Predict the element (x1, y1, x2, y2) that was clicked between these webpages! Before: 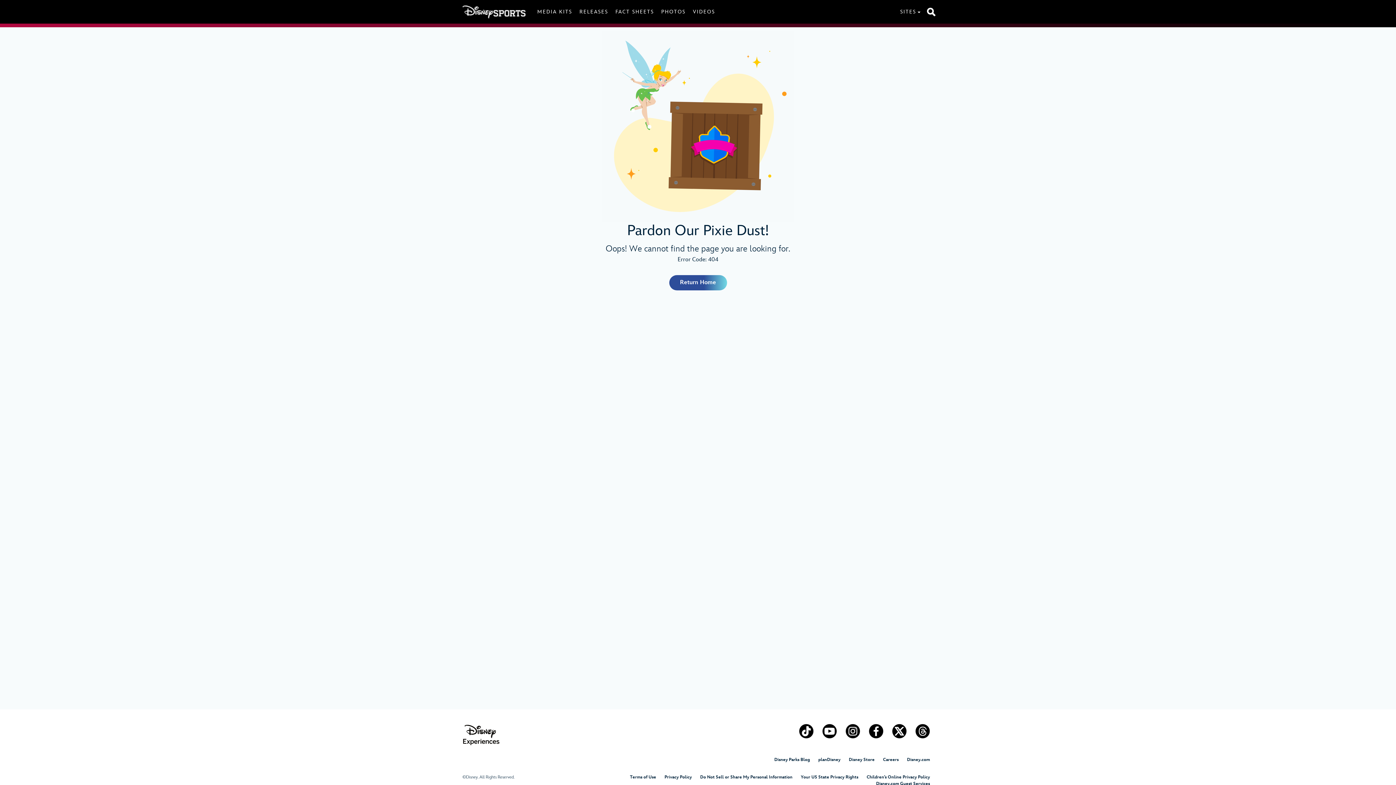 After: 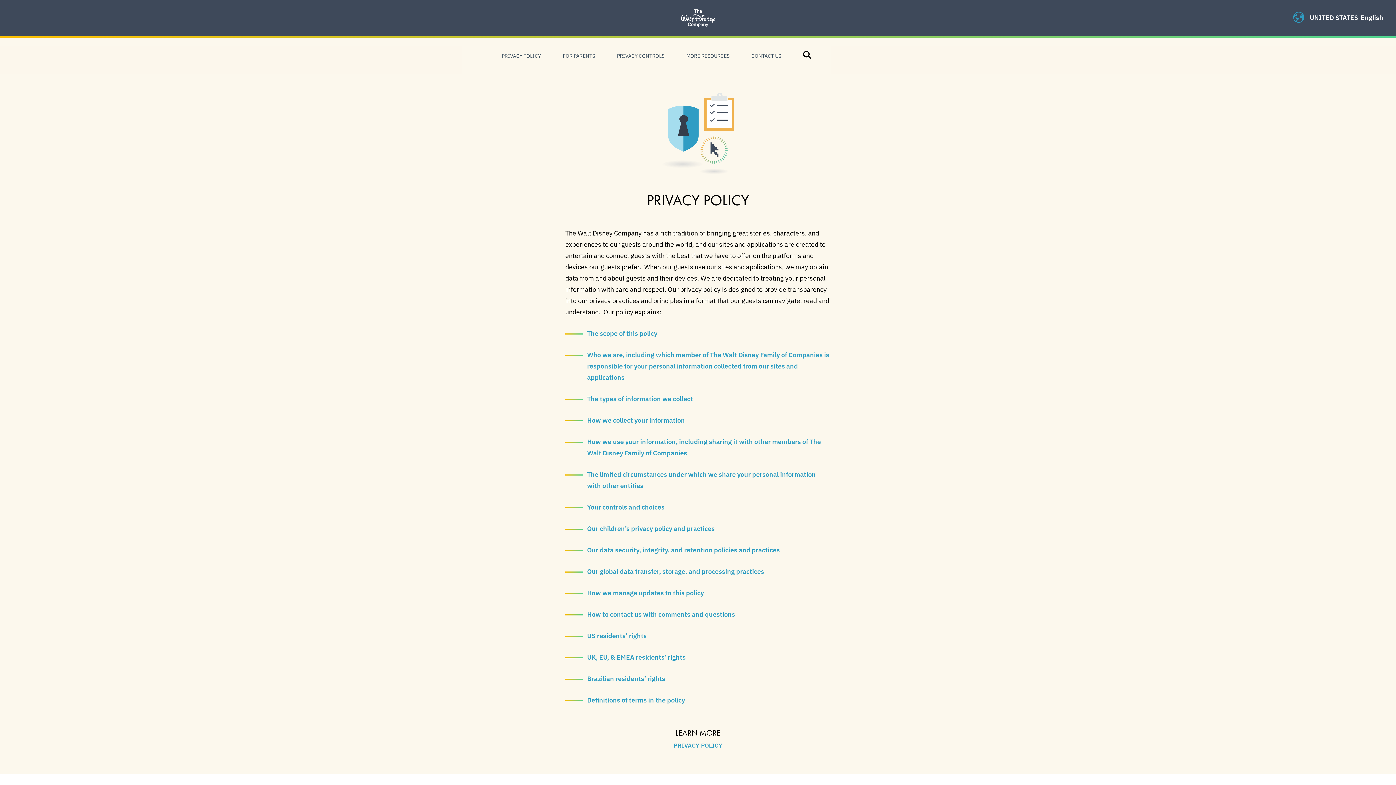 Action: bbox: (664, 774, 692, 780) label: Privacy Policy